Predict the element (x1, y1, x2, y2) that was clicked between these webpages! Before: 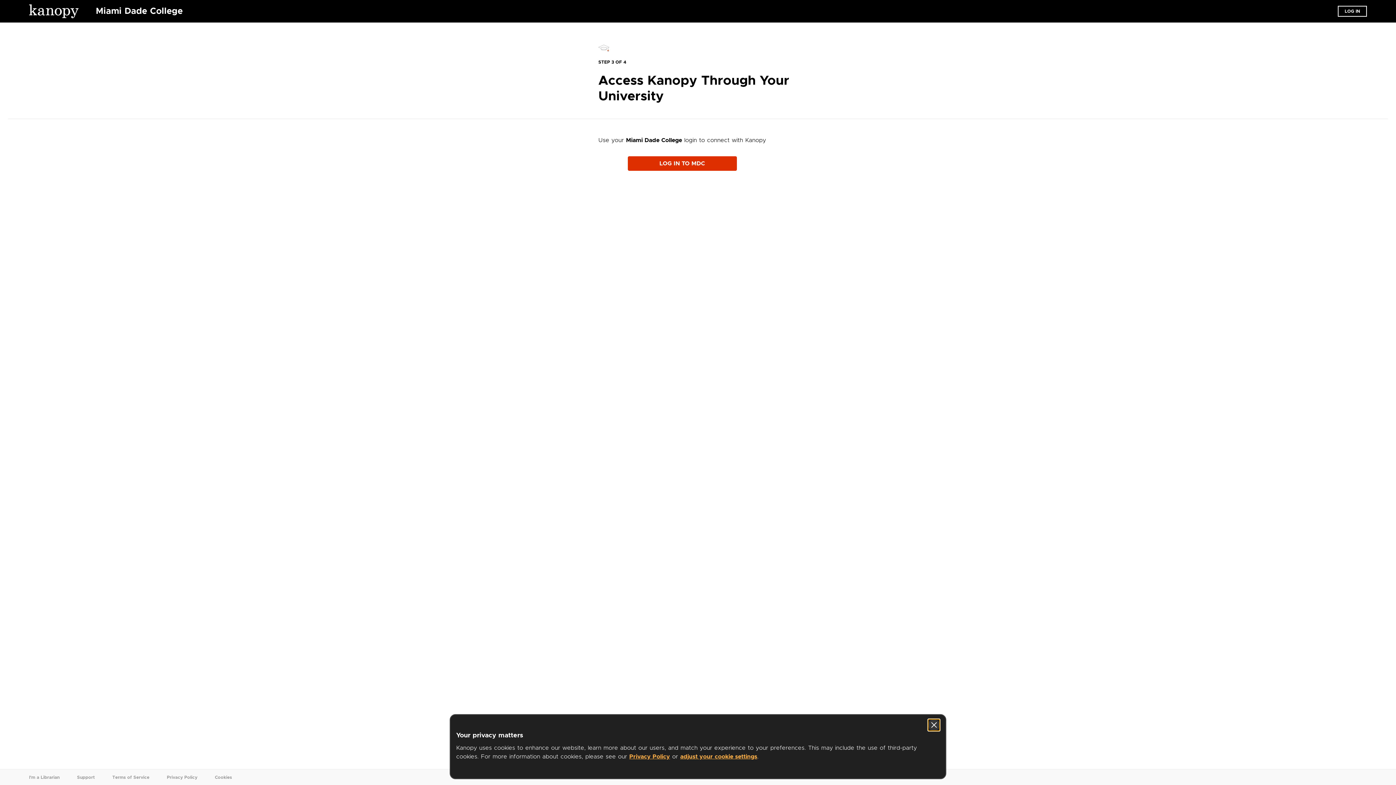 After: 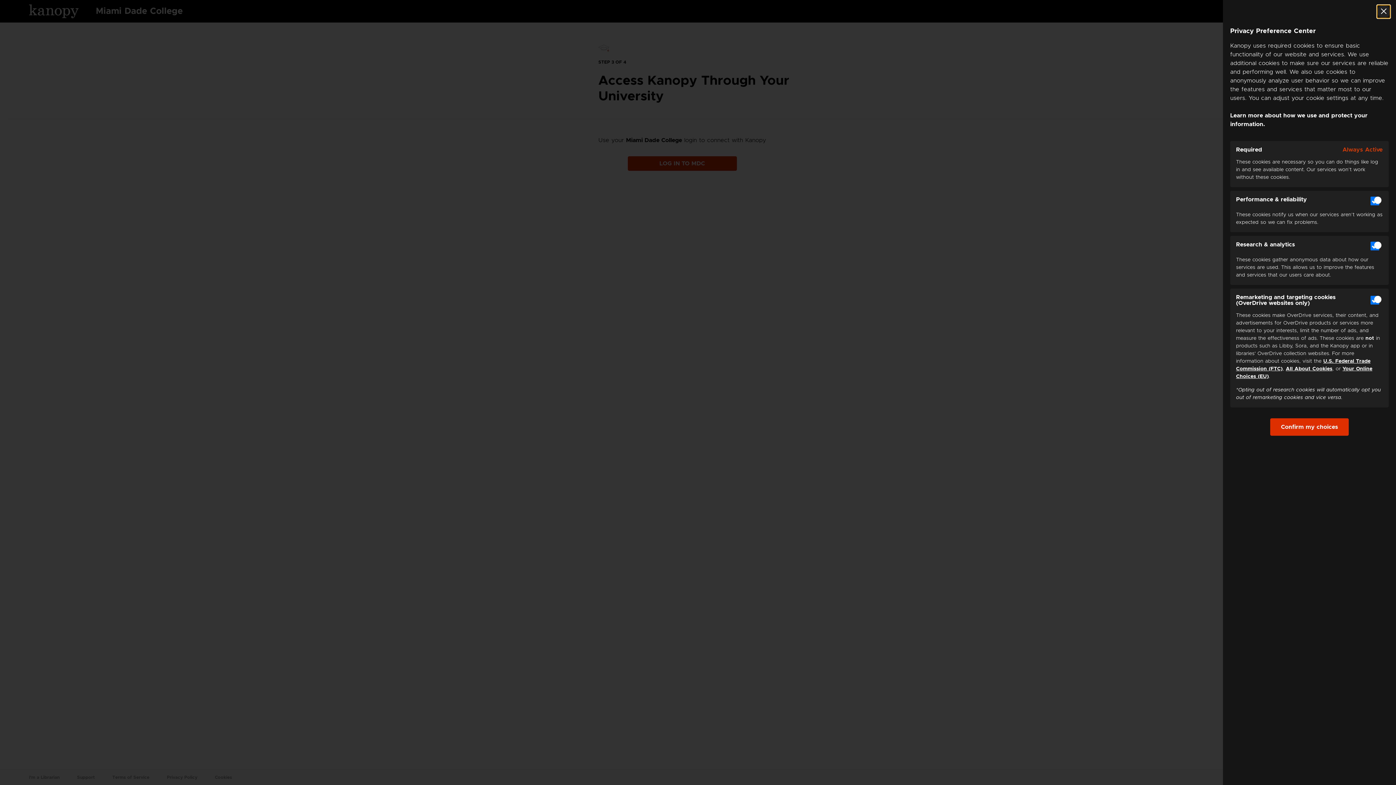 Action: bbox: (680, 754, 757, 760) label: adjust your cookie settings